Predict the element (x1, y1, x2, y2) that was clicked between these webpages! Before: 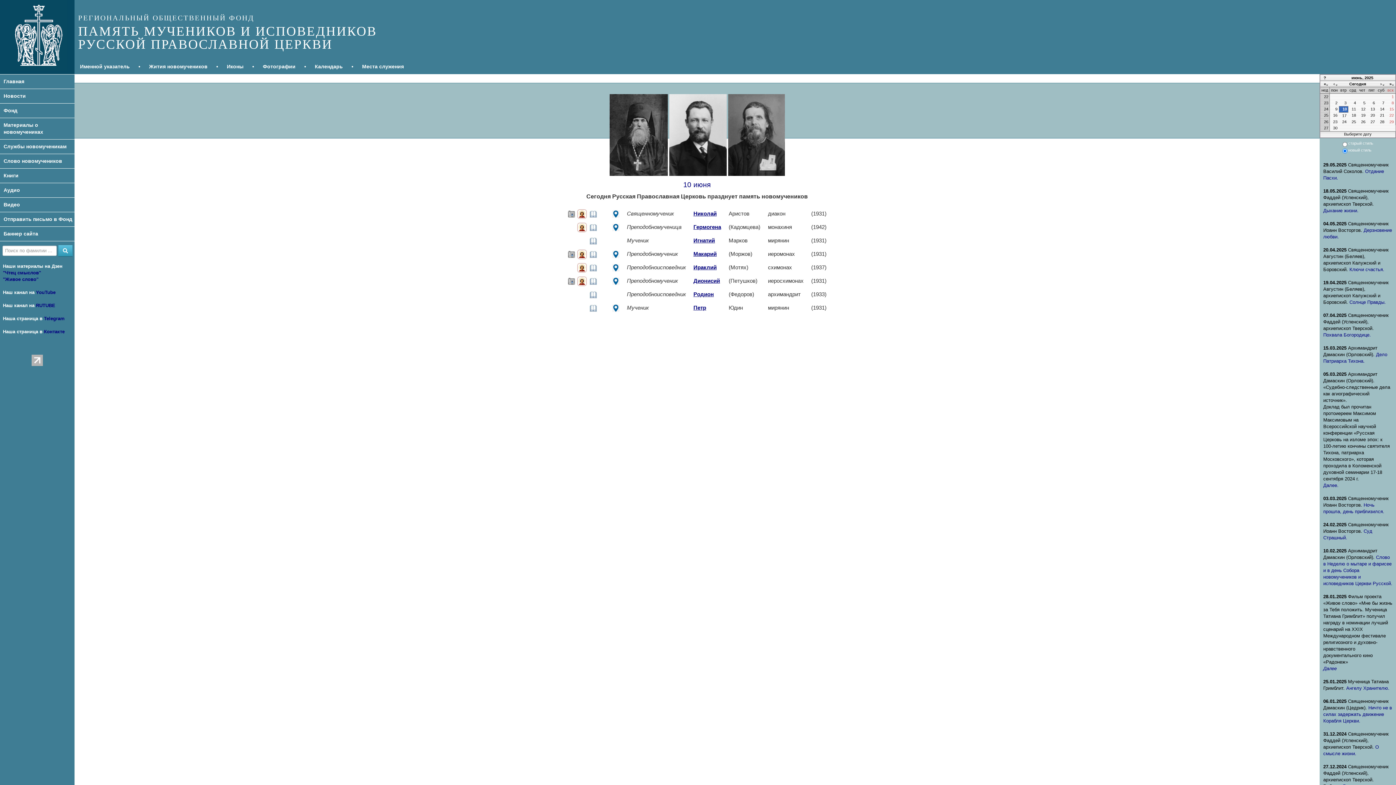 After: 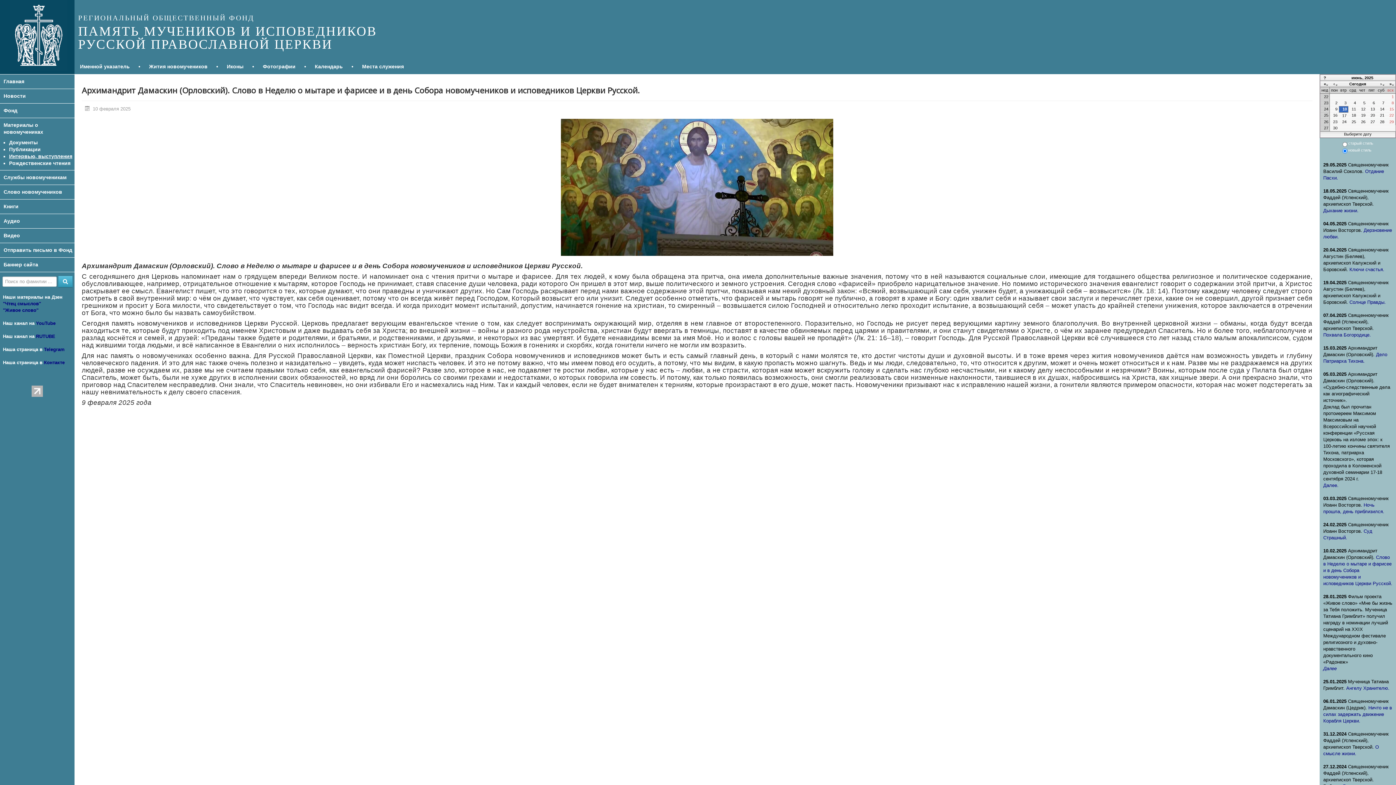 Action: bbox: (1323, 554, 1392, 586) label: Слово в Неделю о мытаре и фарисее и в день Собора новомучеников и исповедников Церкви Русской.